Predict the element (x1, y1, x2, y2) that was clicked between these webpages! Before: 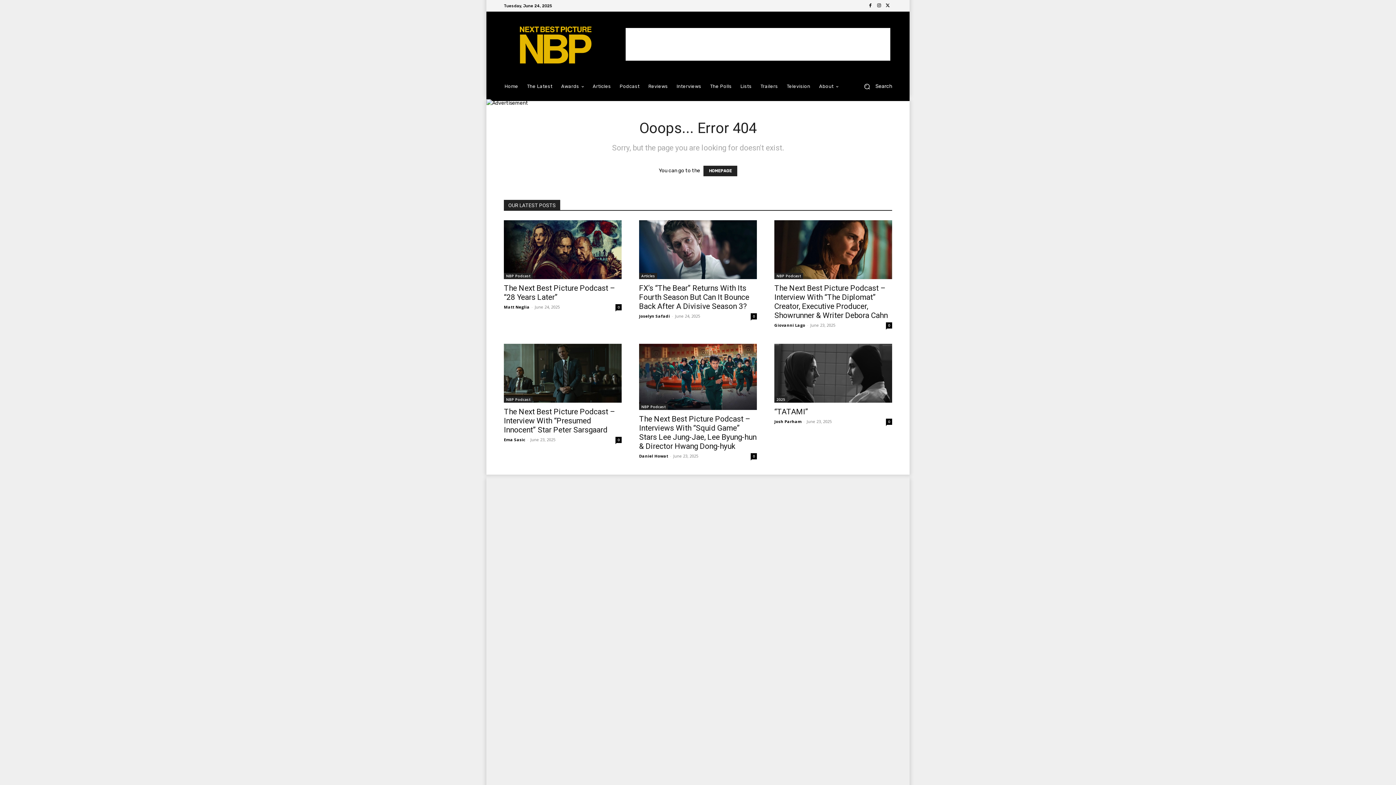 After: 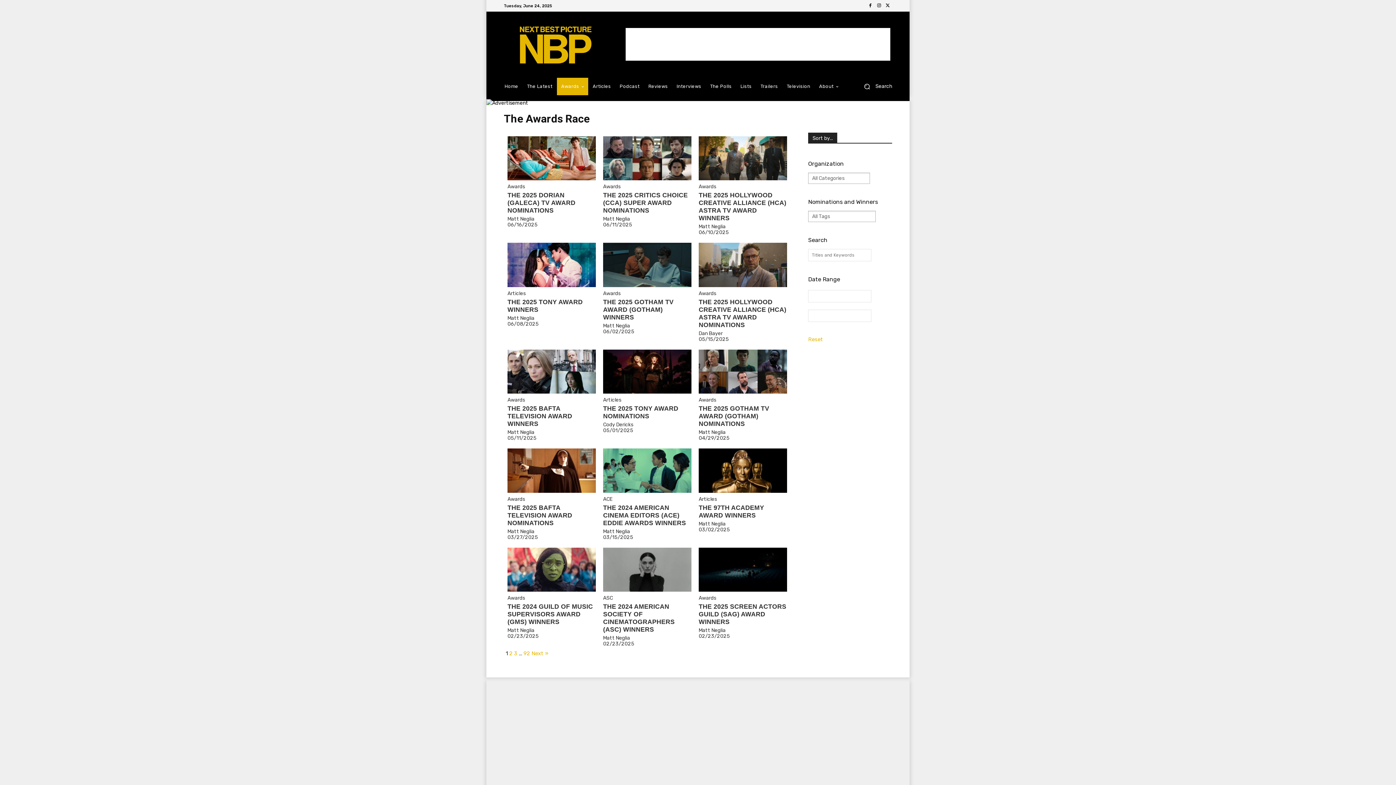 Action: label: Awards bbox: (556, 77, 588, 95)